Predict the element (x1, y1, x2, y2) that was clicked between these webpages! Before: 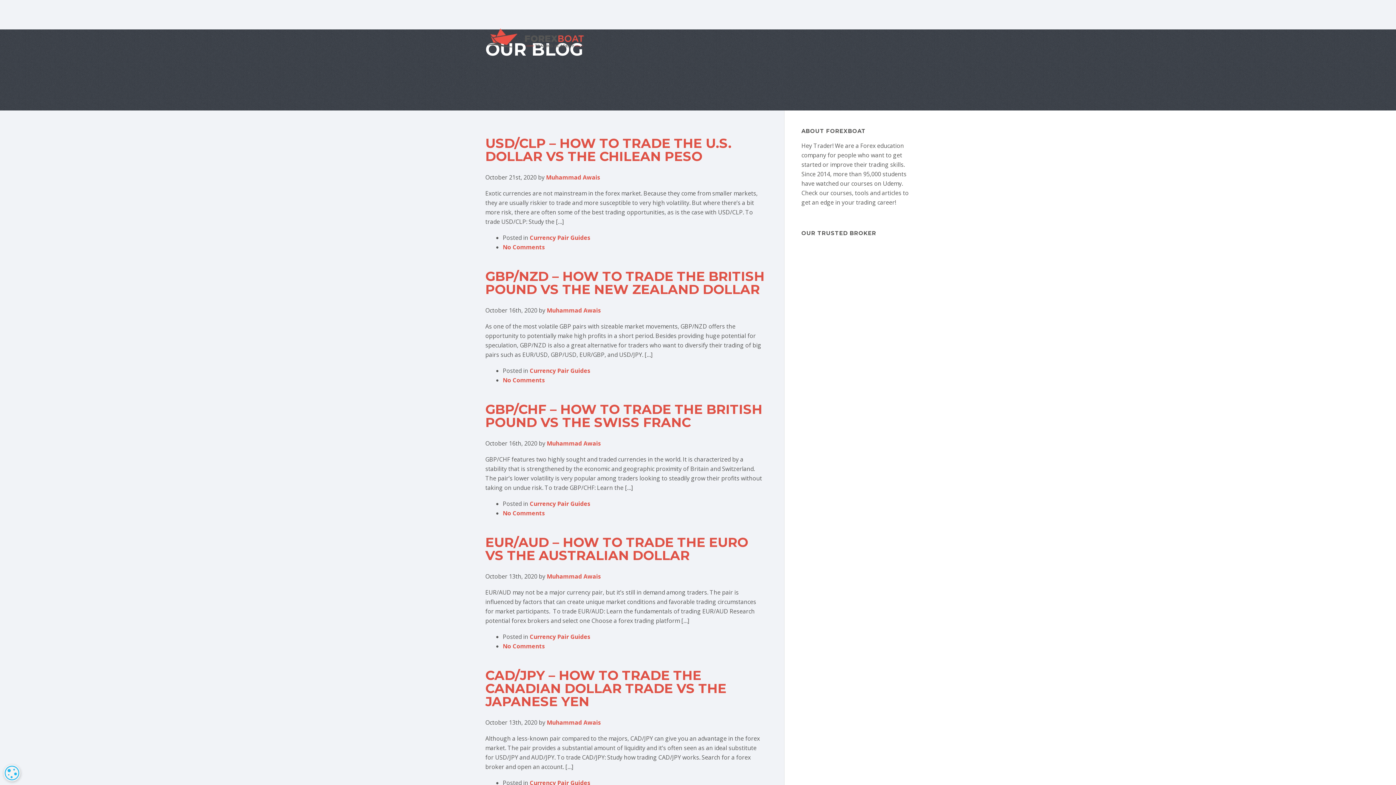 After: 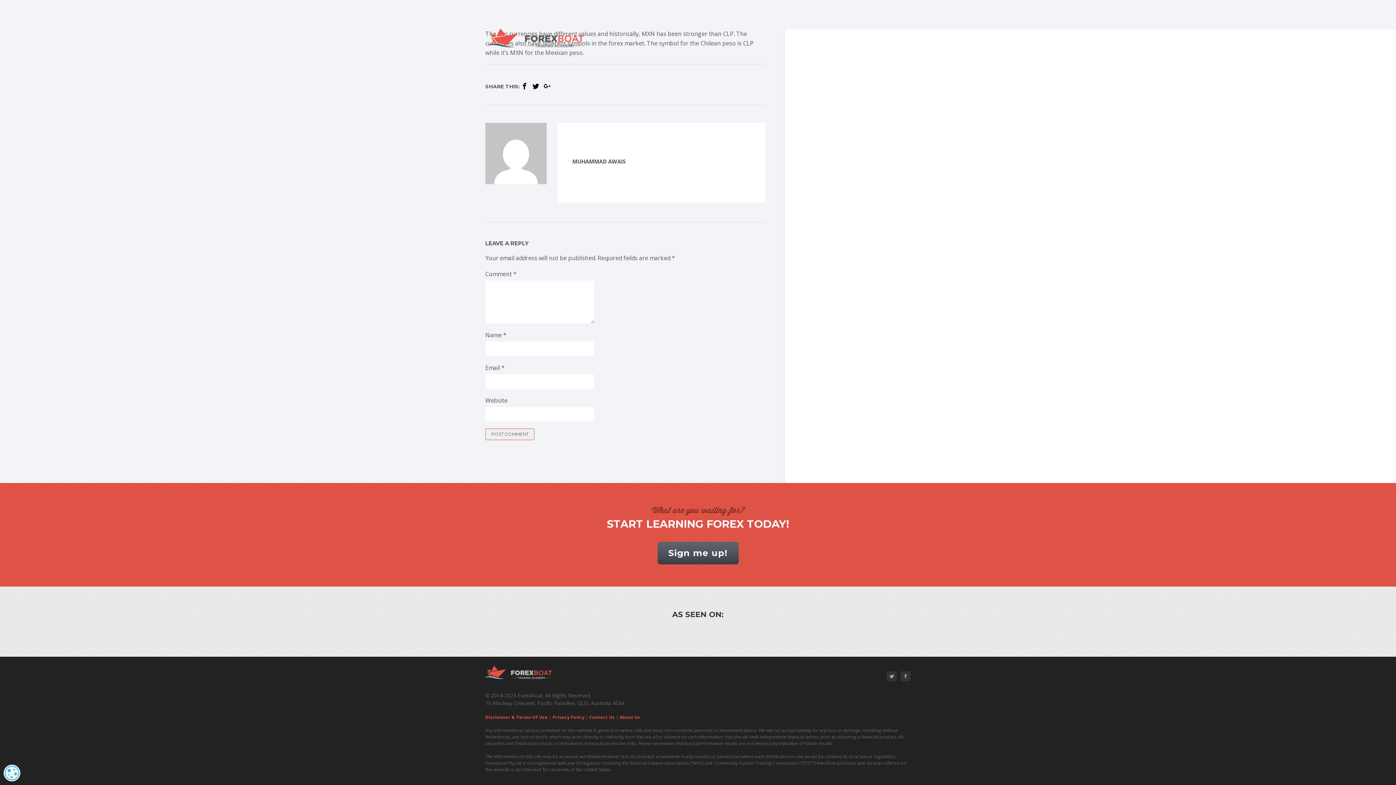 Action: bbox: (502, 243, 545, 251) label: No Comments